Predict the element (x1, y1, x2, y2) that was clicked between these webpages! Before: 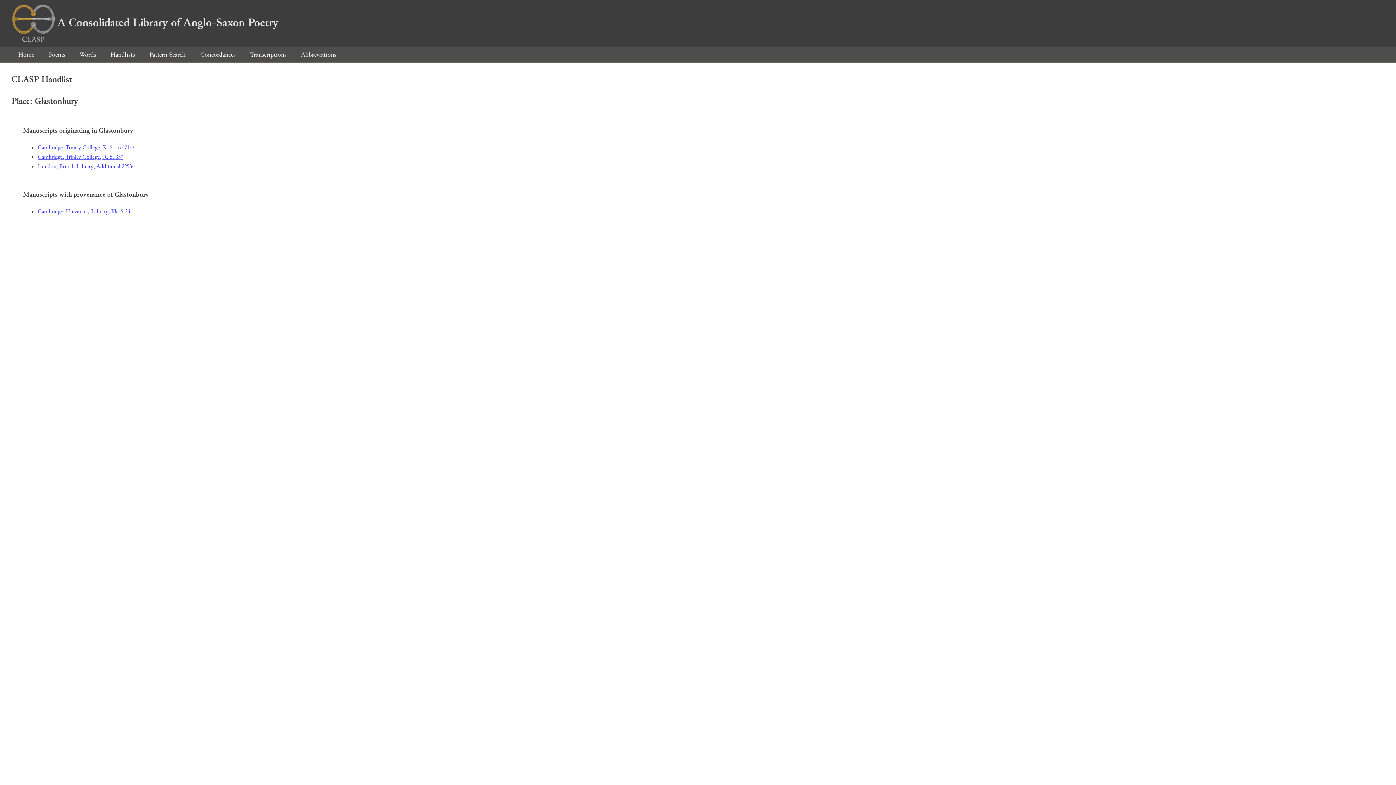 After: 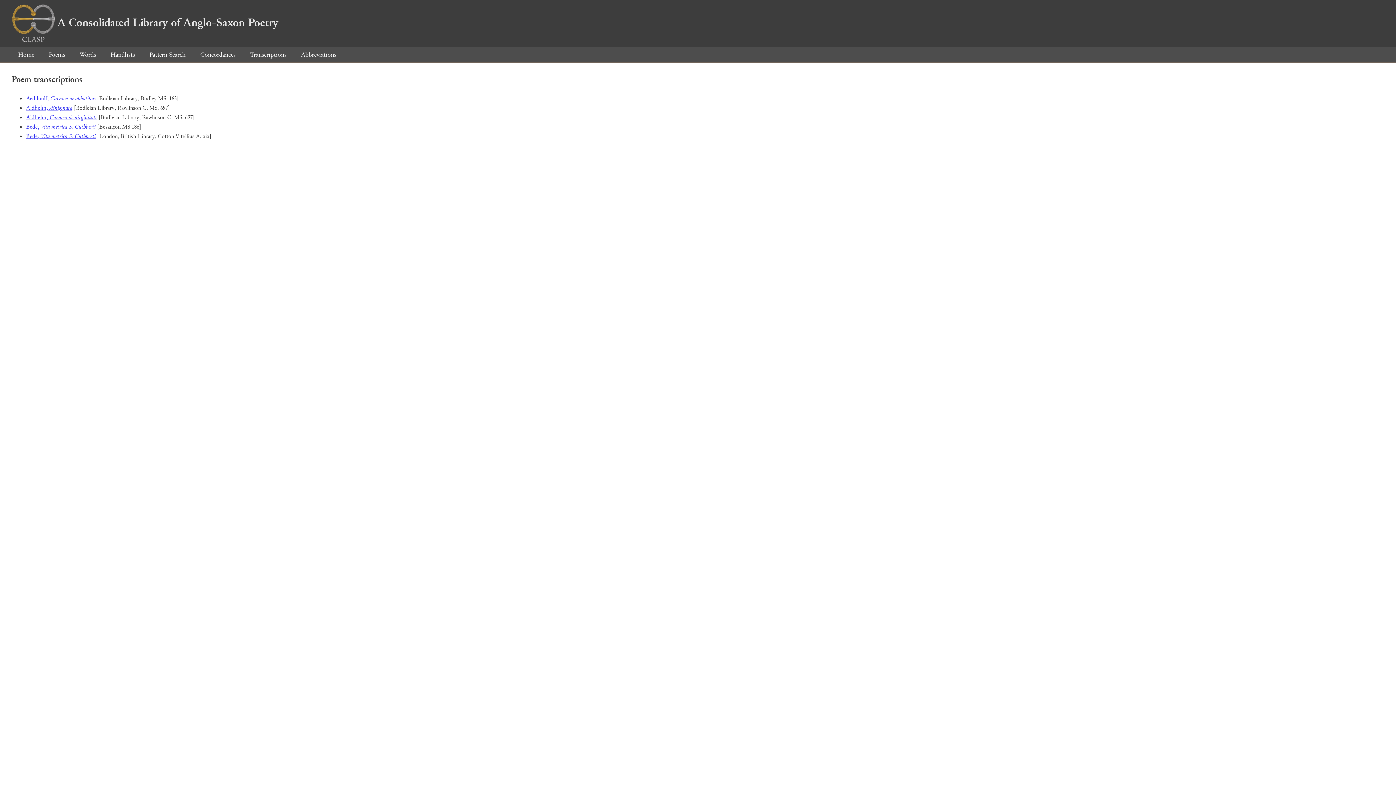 Action: label: Transcriptions bbox: (243, 50, 293, 59)